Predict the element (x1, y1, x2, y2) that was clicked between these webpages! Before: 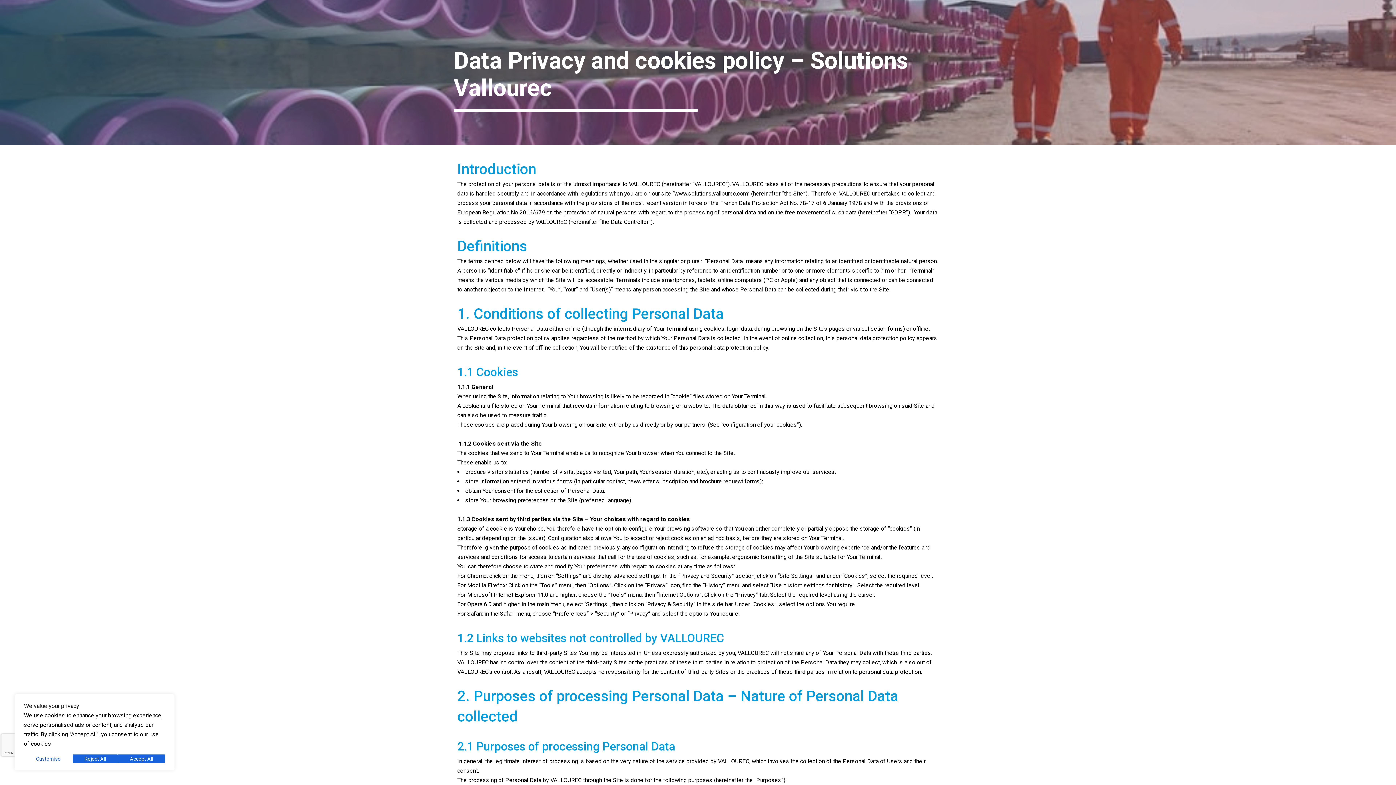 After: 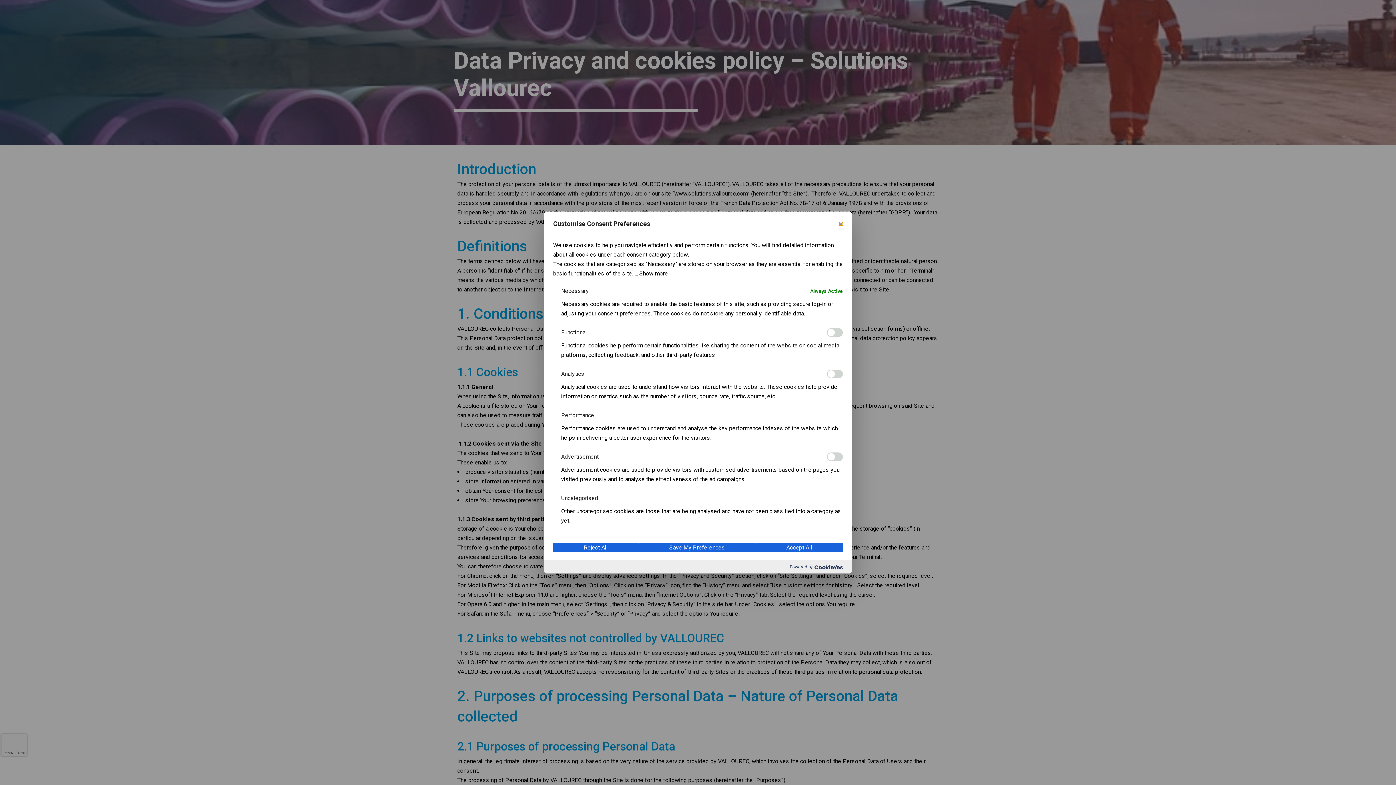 Action: label: Customise bbox: (24, 754, 72, 763)